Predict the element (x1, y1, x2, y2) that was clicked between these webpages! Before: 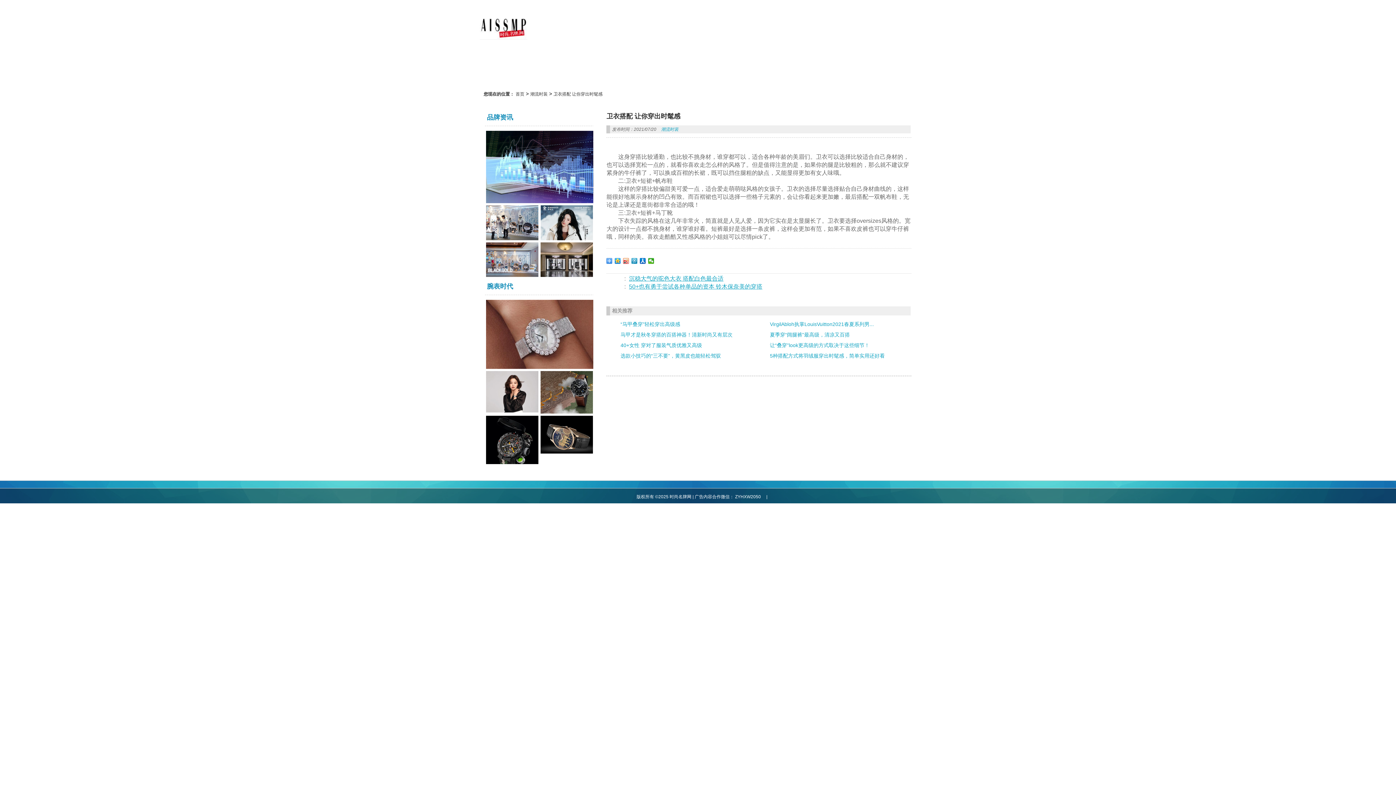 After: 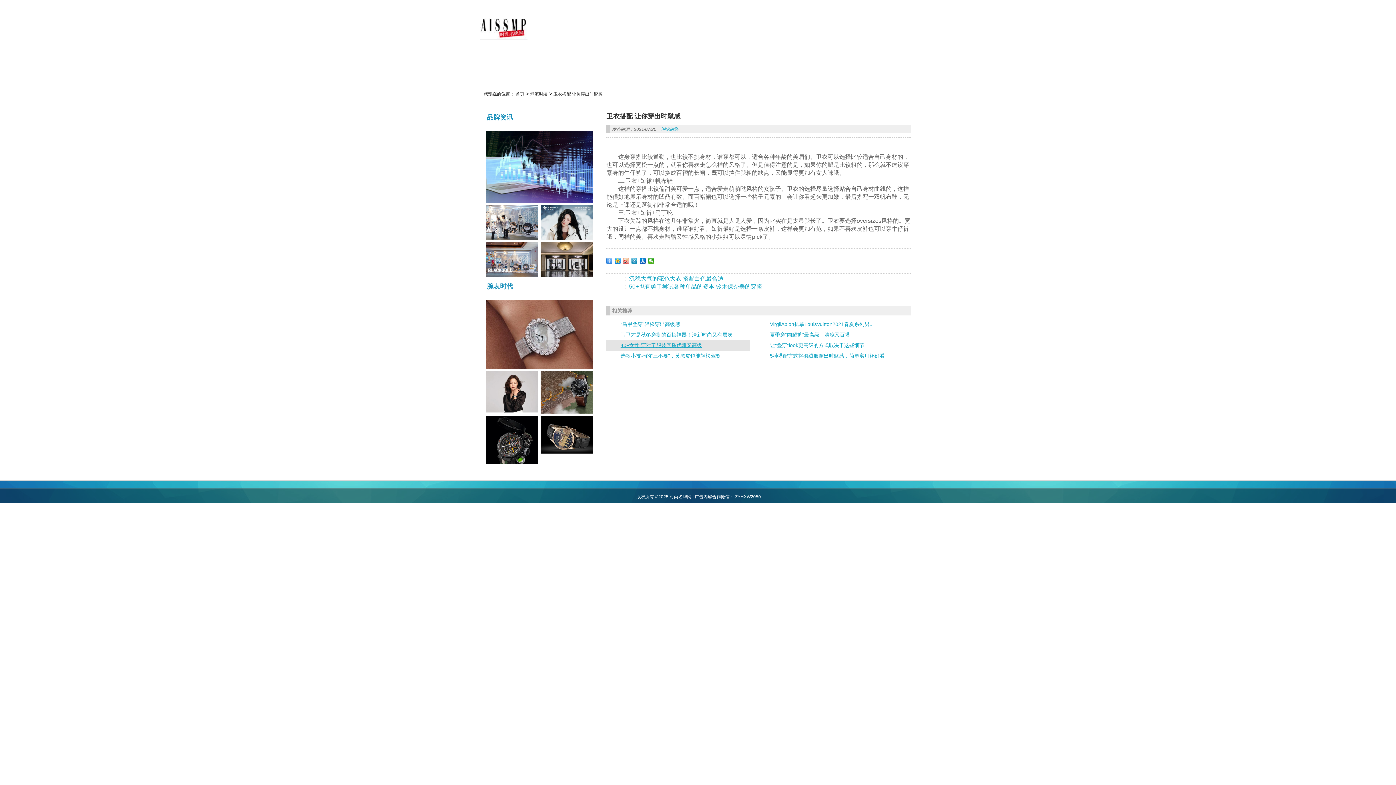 Action: label: 40+女性 穿对了服装气质优雅又高级 bbox: (609, 342, 746, 349)